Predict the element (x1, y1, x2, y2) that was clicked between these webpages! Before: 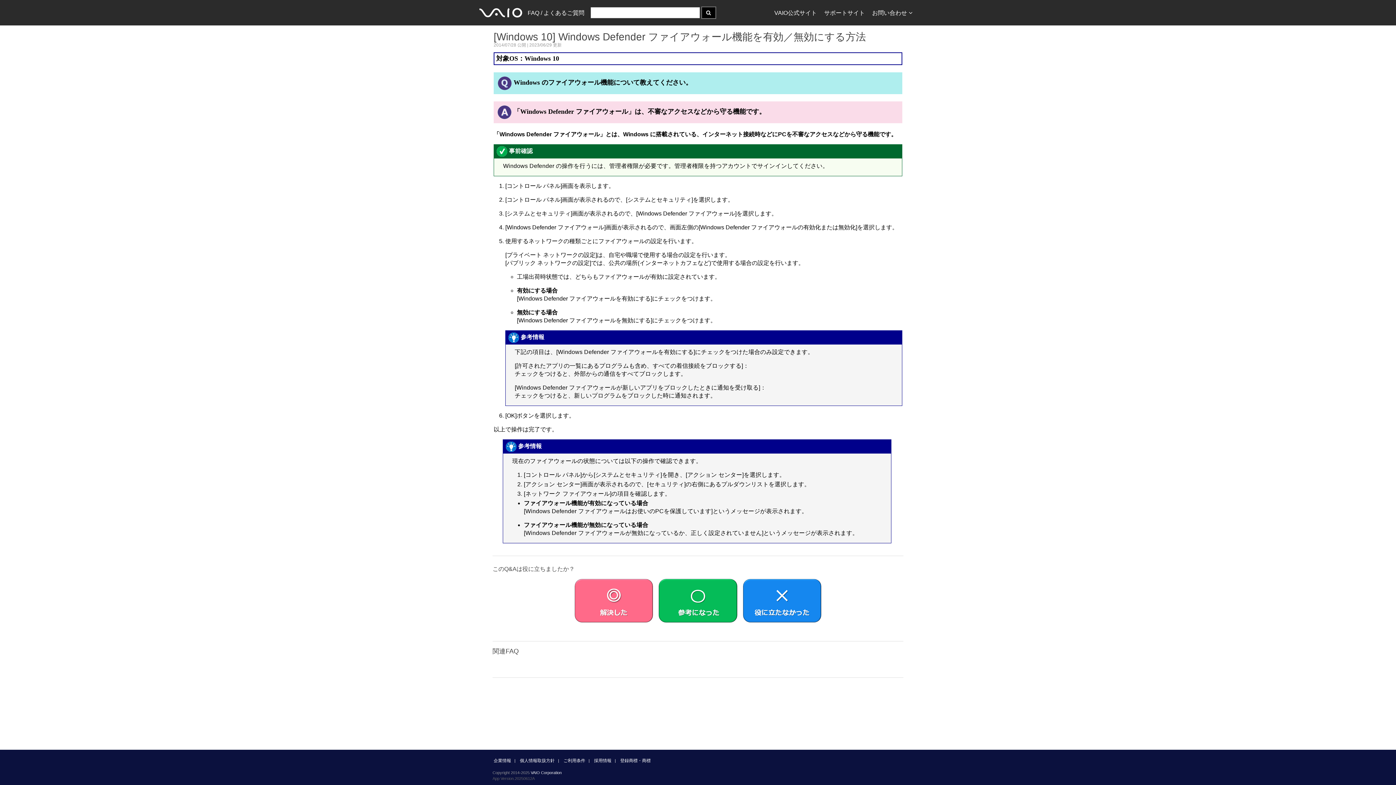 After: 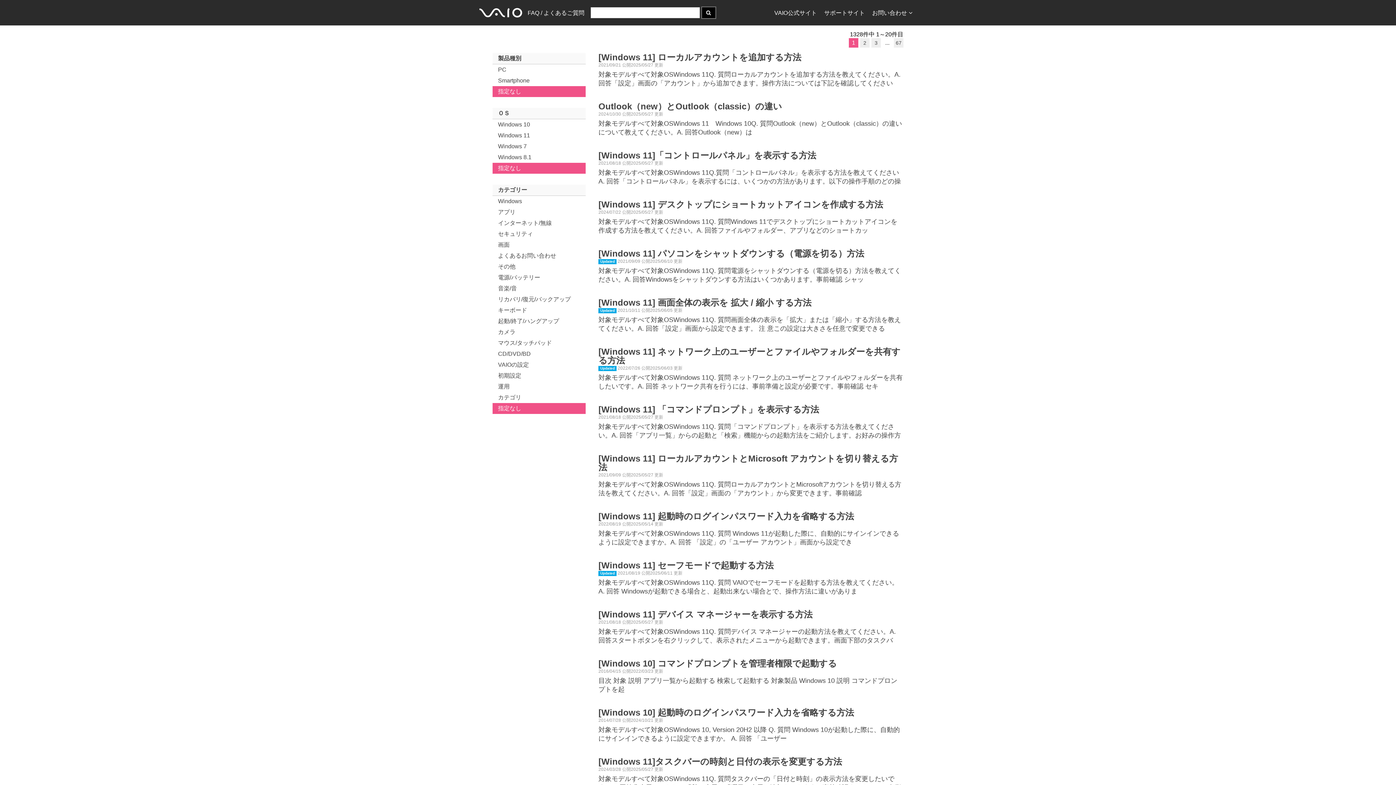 Action: bbox: (527, 5, 584, 17) label: FAQ / よくあるご質問